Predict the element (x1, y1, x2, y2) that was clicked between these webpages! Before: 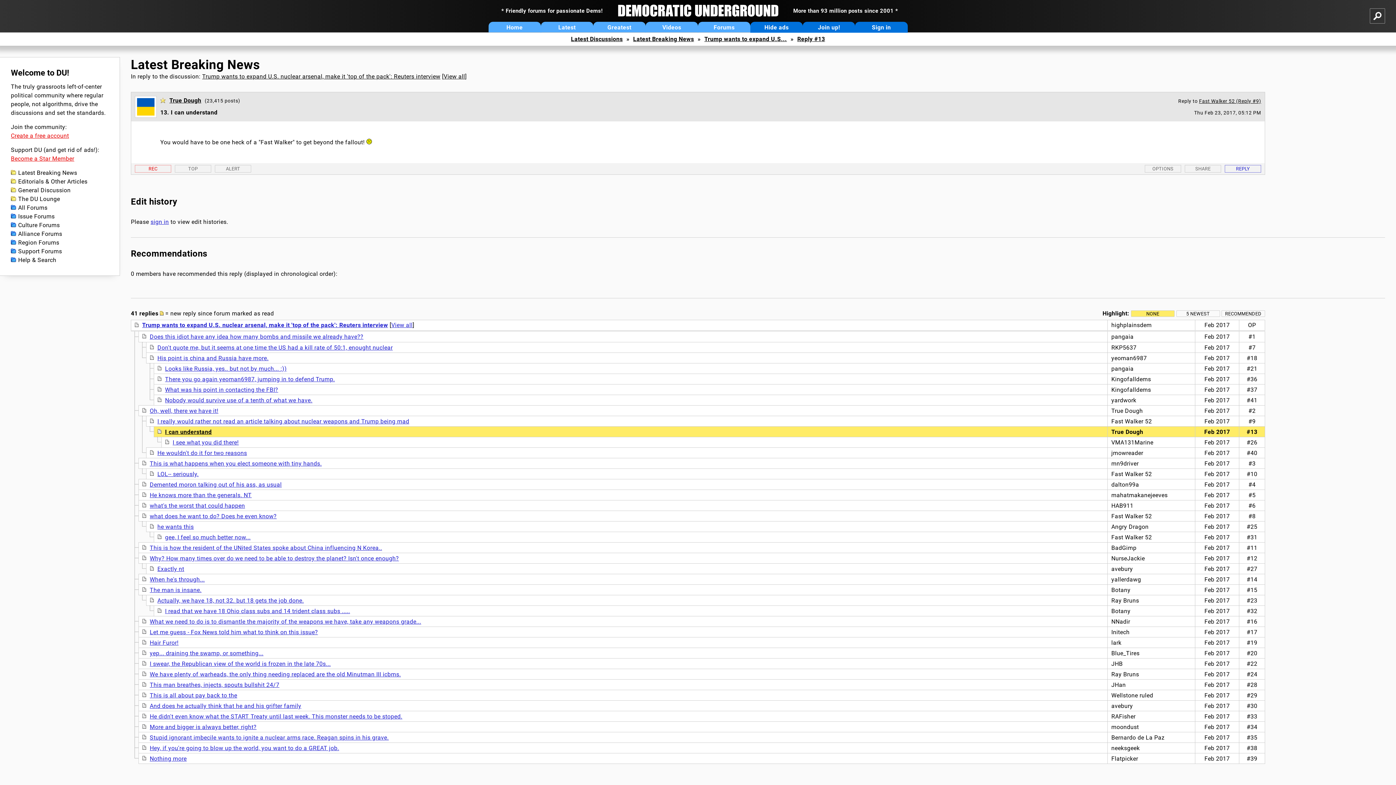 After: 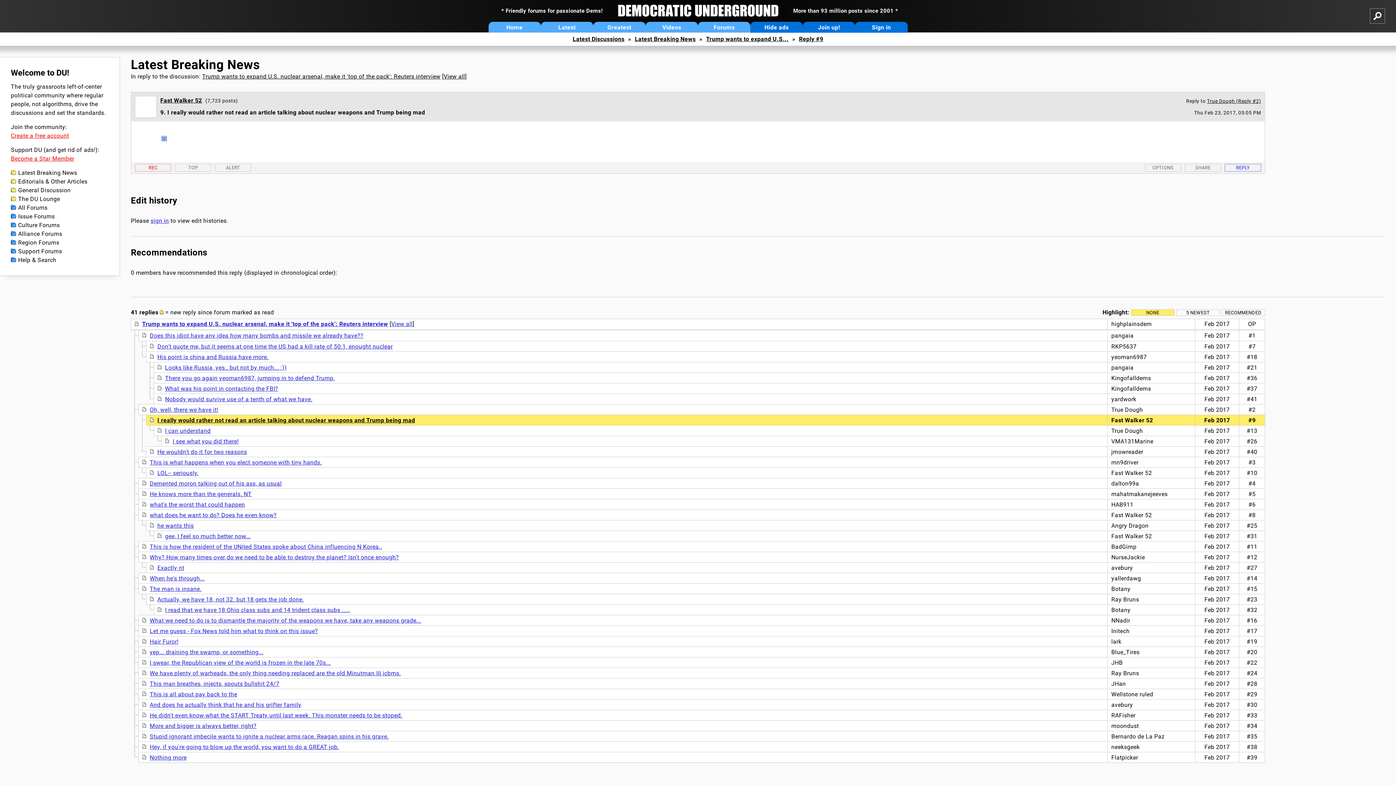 Action: label: I really would rather not read an article talking about nuclear weapons and Trump being mad bbox: (157, 418, 409, 425)